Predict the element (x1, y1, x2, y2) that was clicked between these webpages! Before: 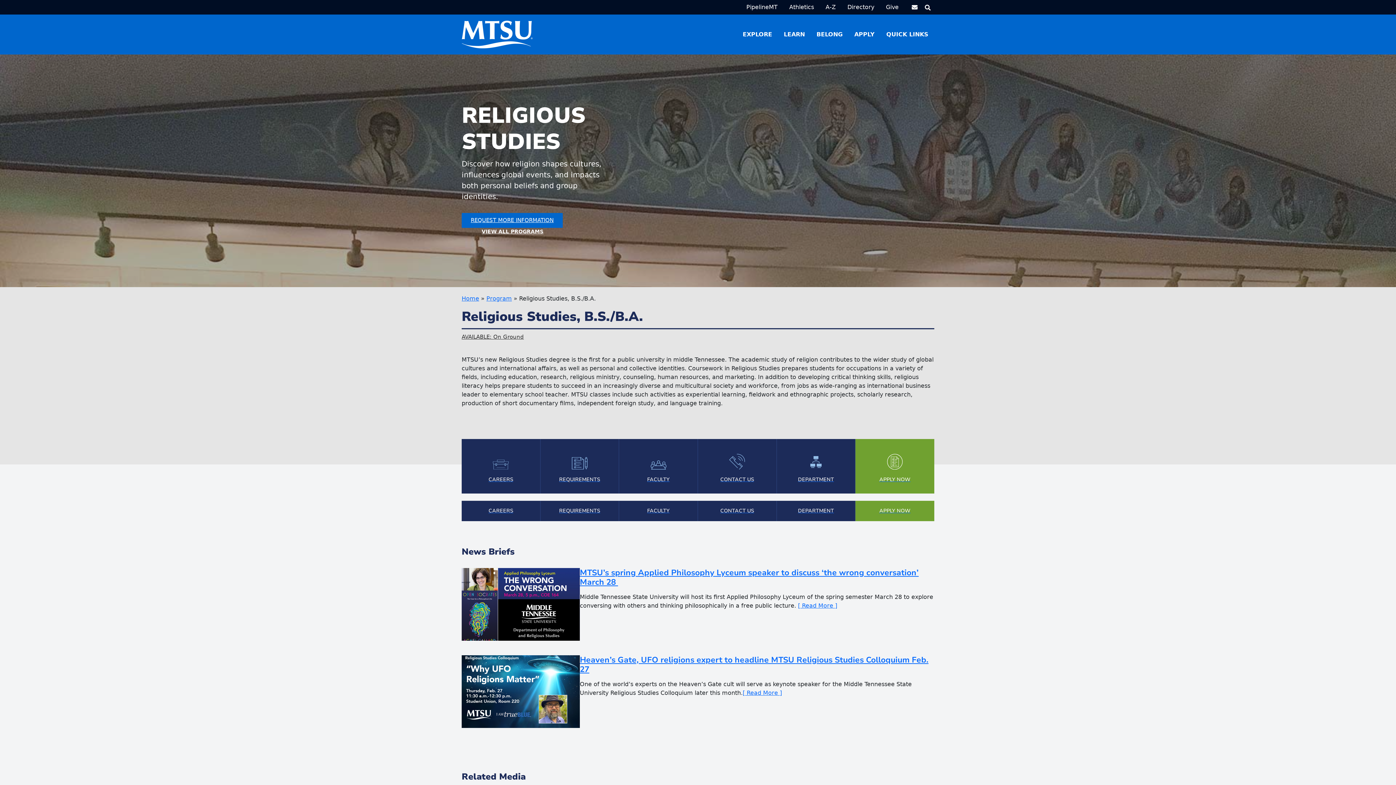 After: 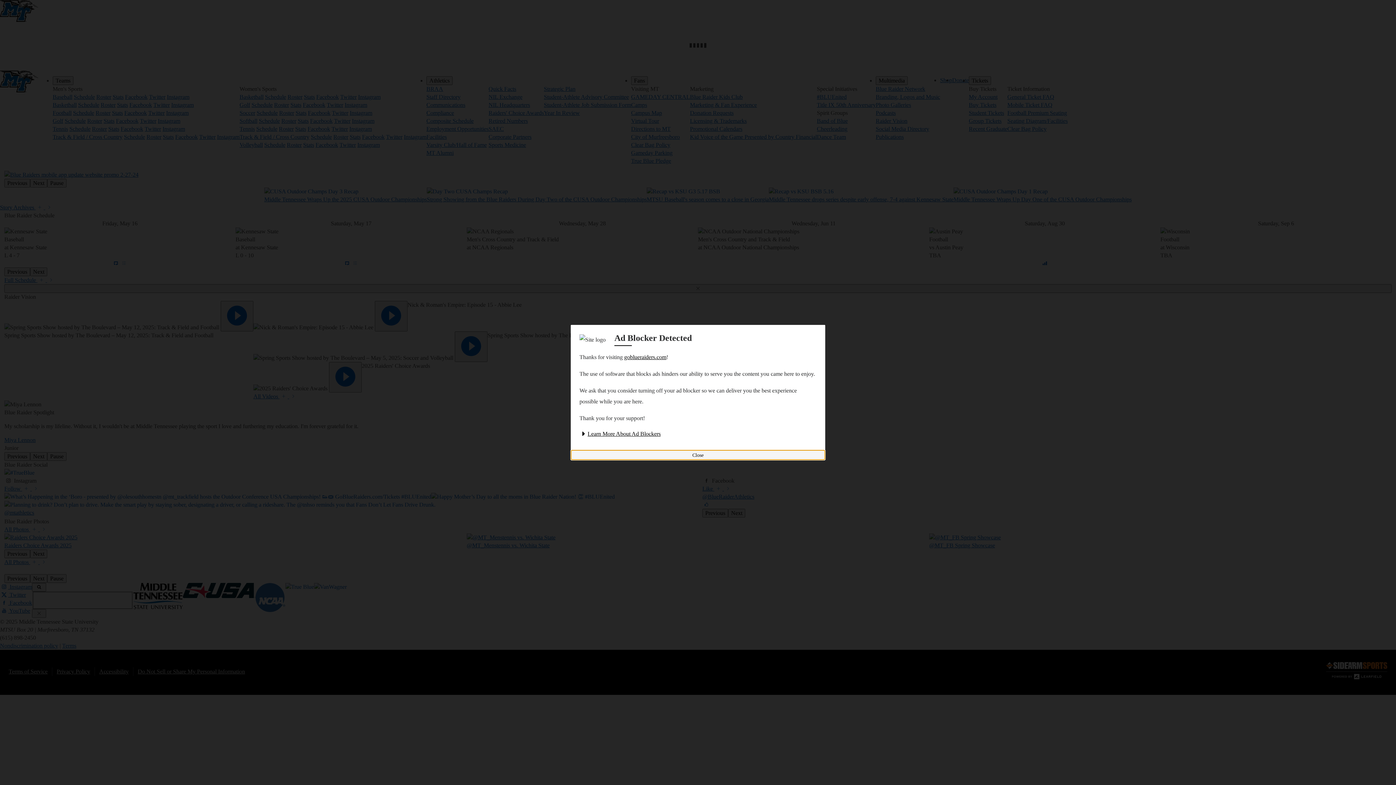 Action: bbox: (783, 0, 820, 14) label: Athletics